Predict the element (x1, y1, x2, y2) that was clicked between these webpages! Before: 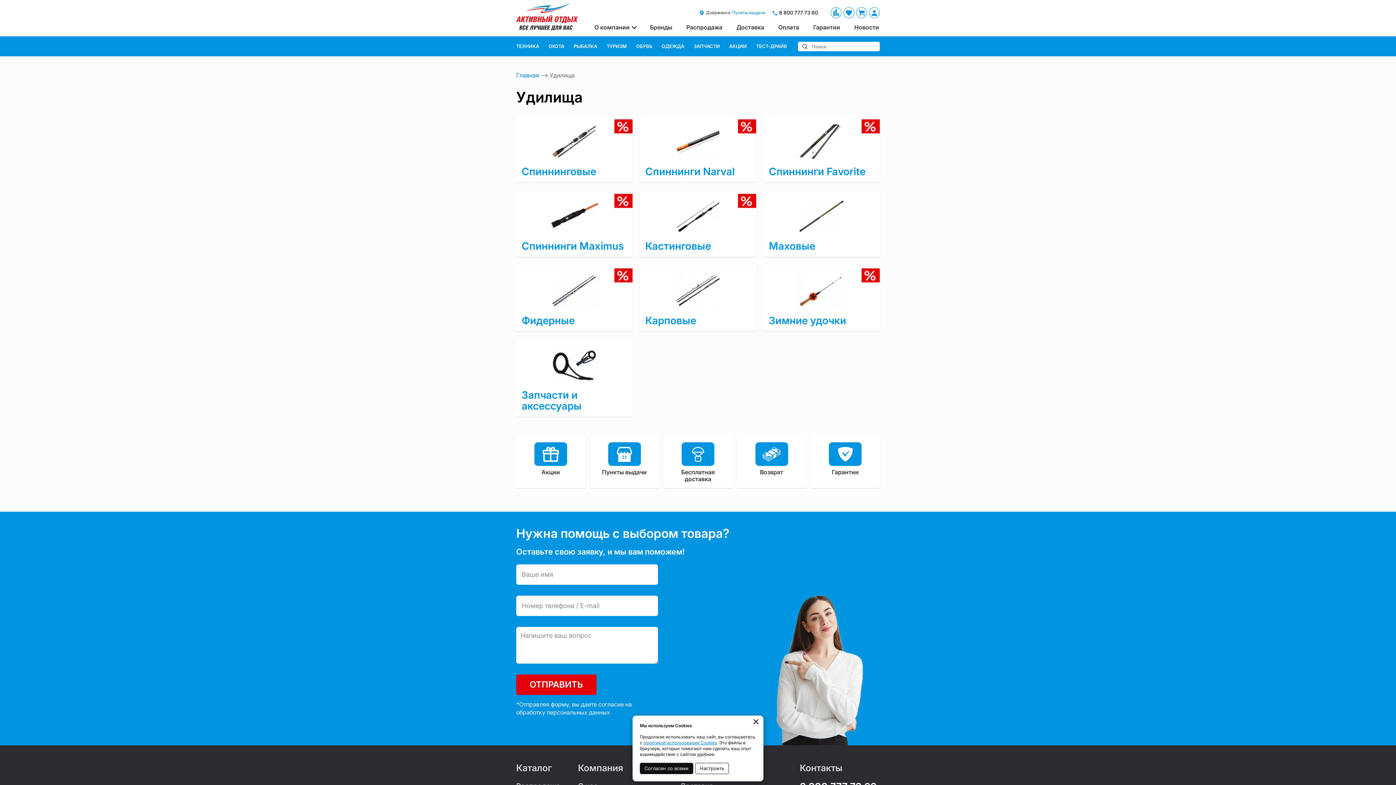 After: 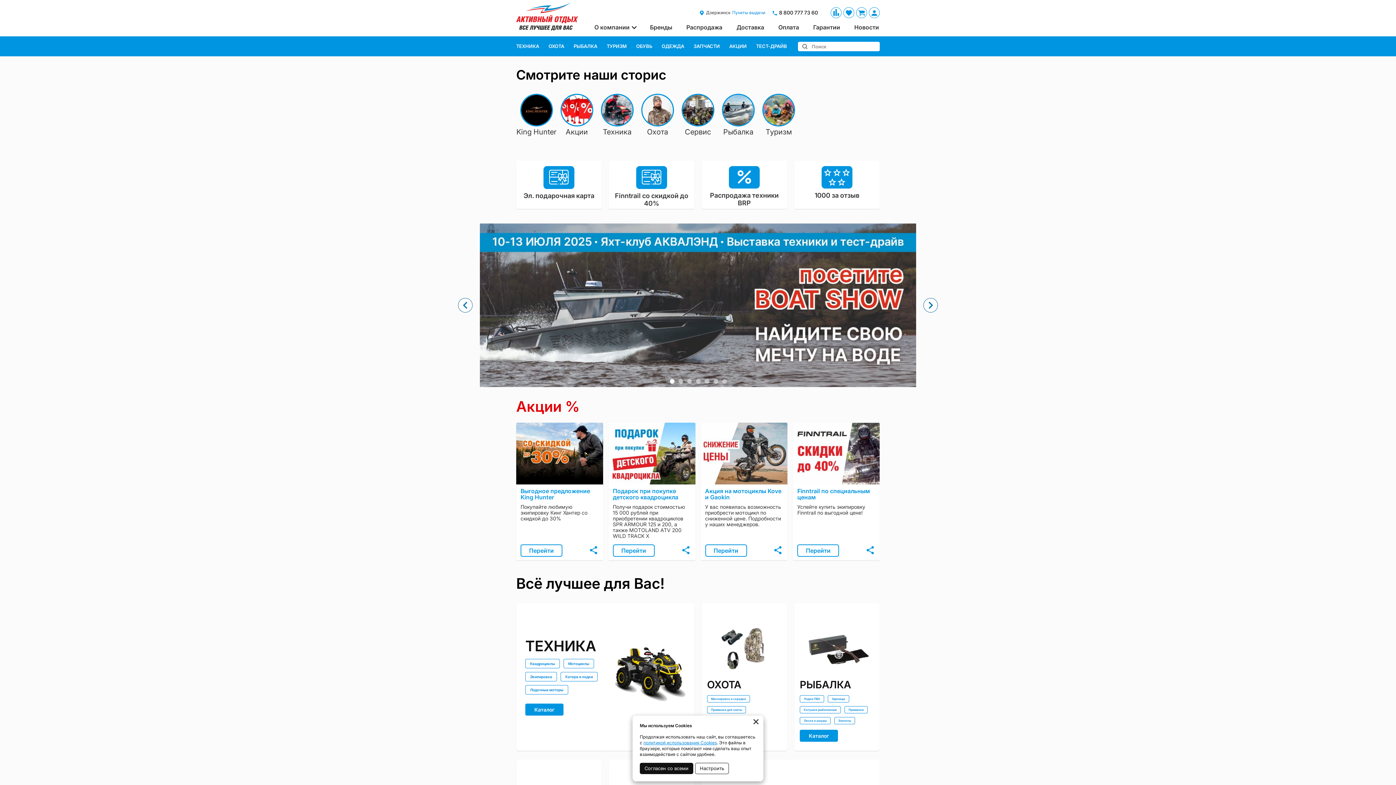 Action: label: Активный отдых bbox: (516, 2, 578, 31)